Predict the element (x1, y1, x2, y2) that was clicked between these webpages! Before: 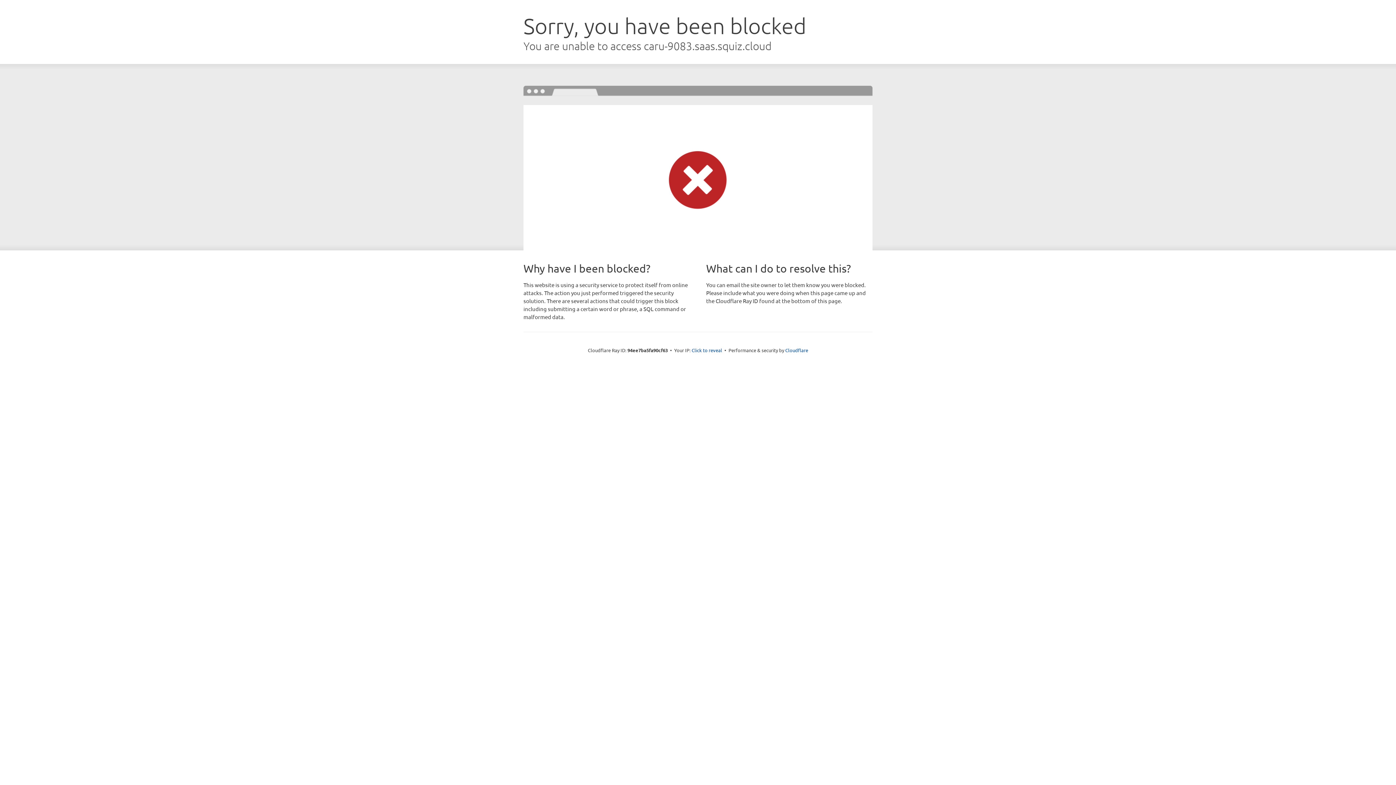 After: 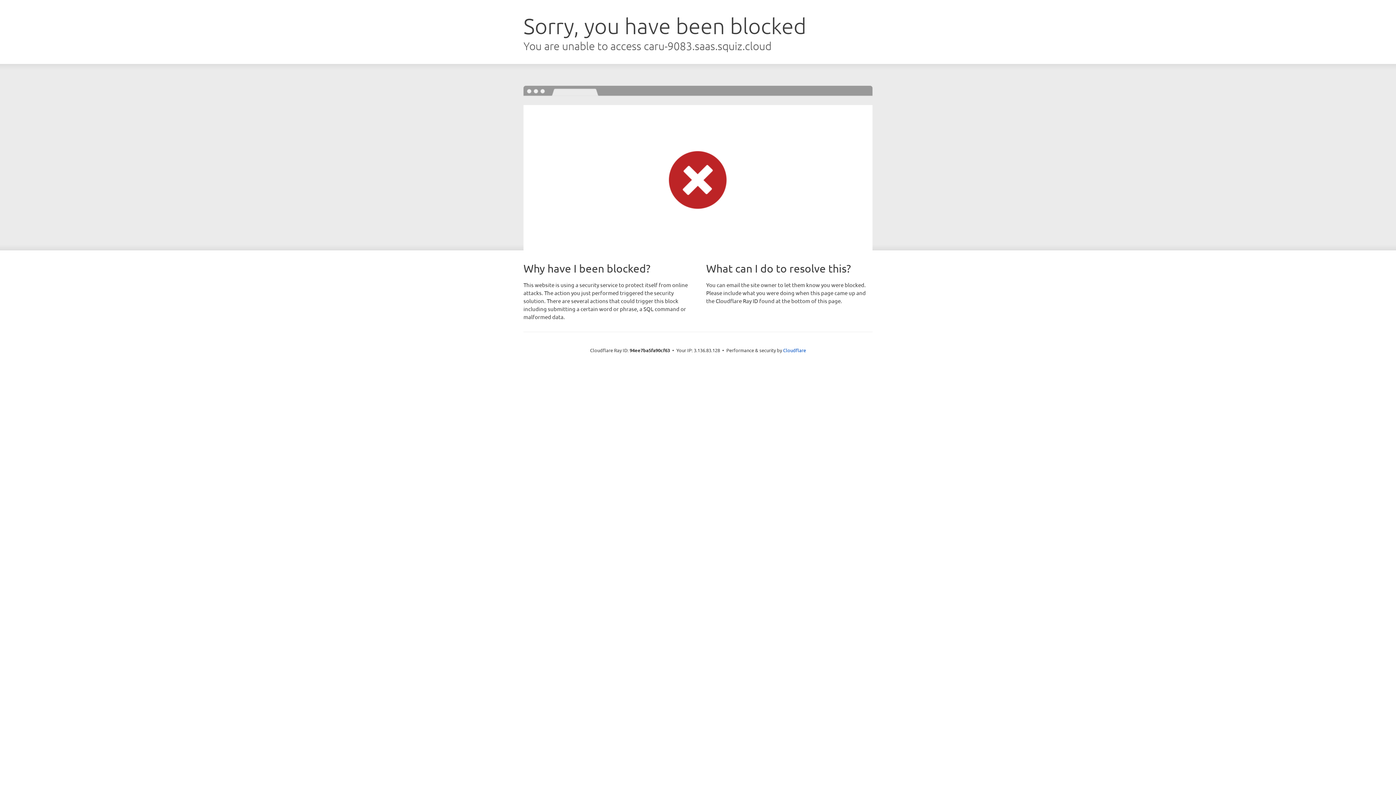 Action: bbox: (691, 346, 722, 353) label: Click to reveal